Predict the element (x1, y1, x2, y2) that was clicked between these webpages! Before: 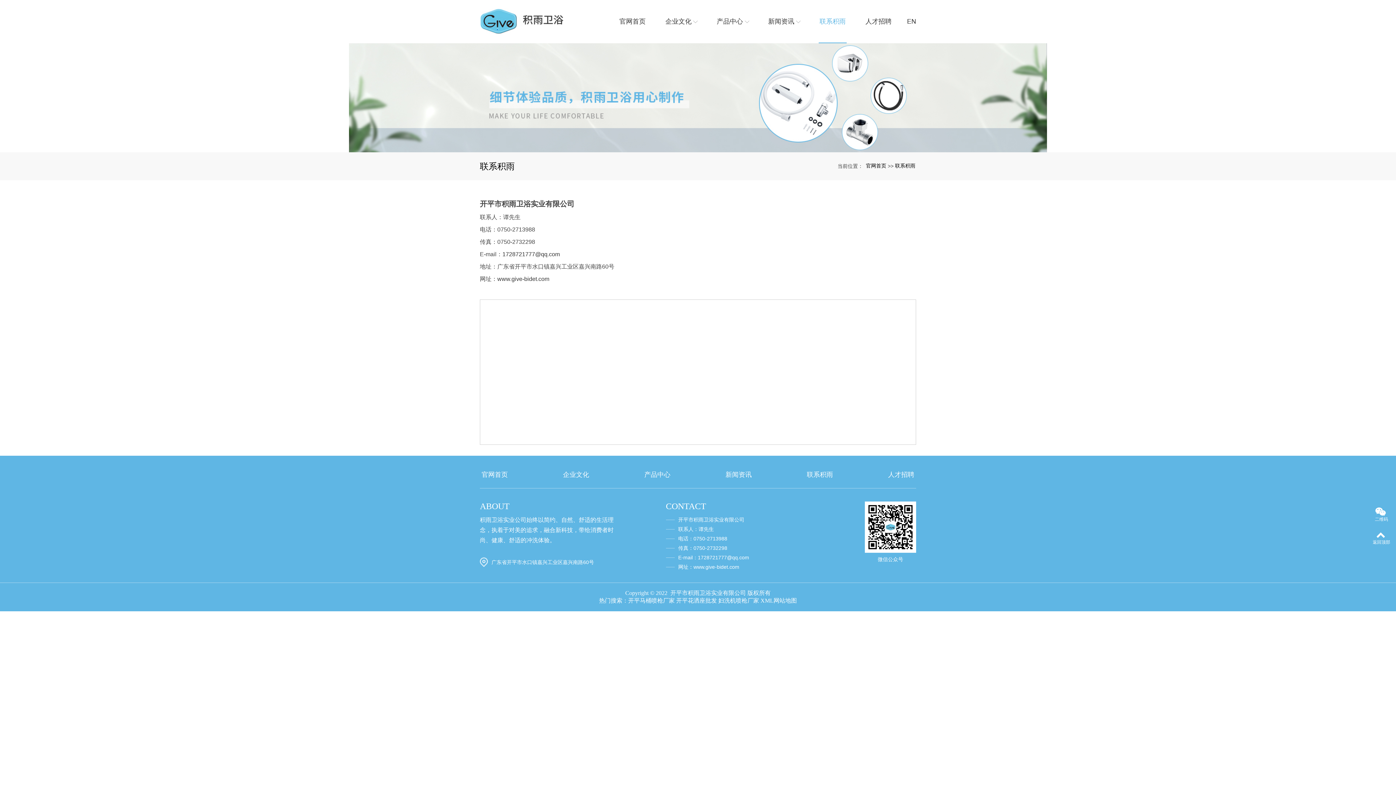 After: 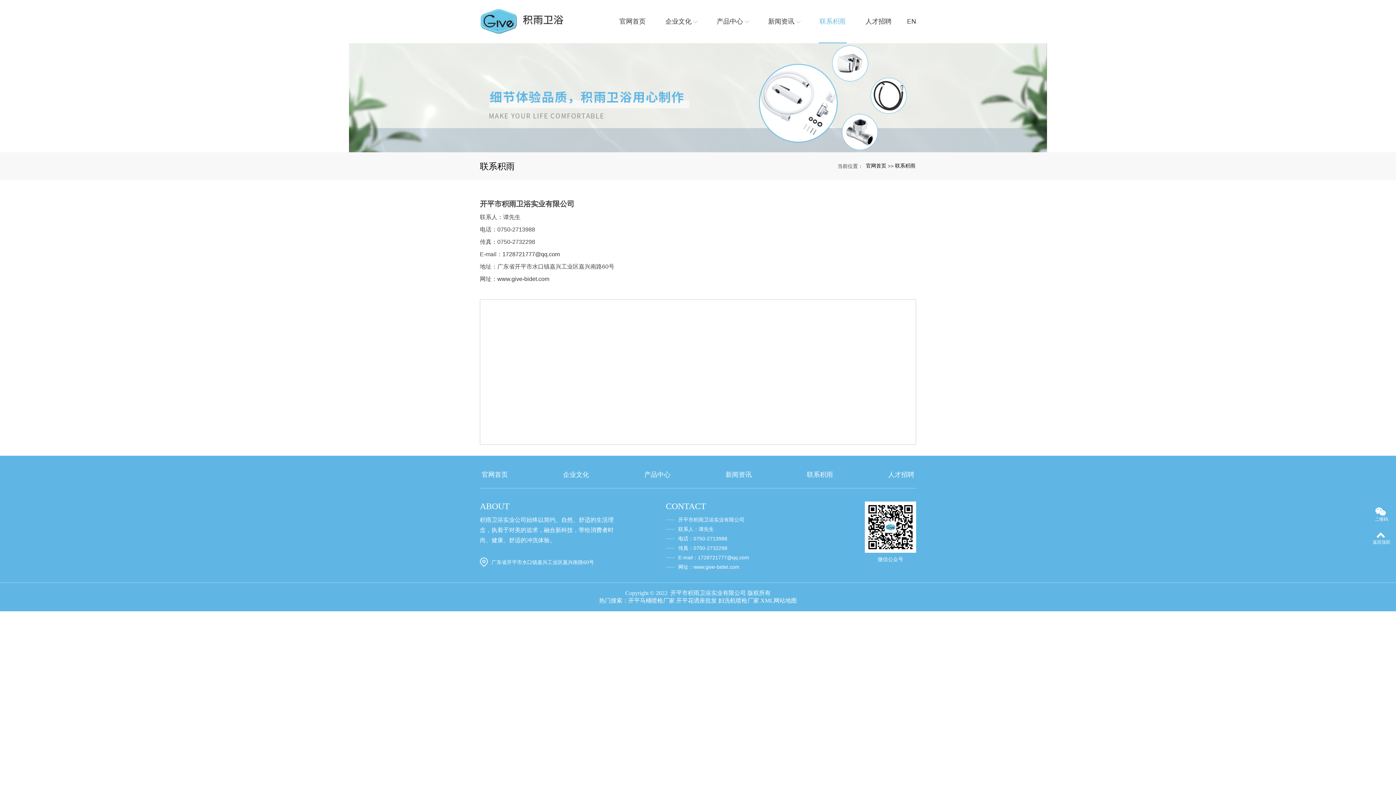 Action: bbox: (760, 597, 797, 605) label: XML网站地图